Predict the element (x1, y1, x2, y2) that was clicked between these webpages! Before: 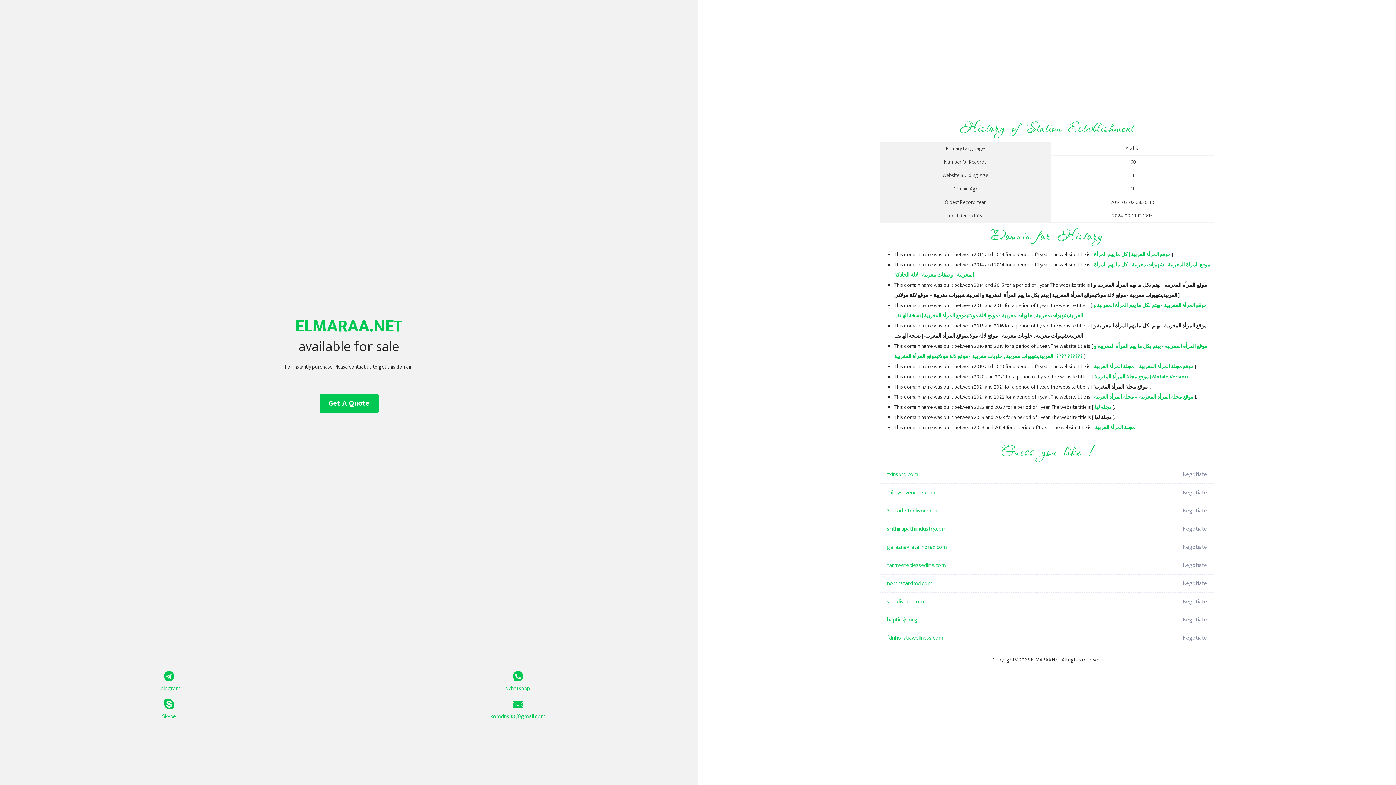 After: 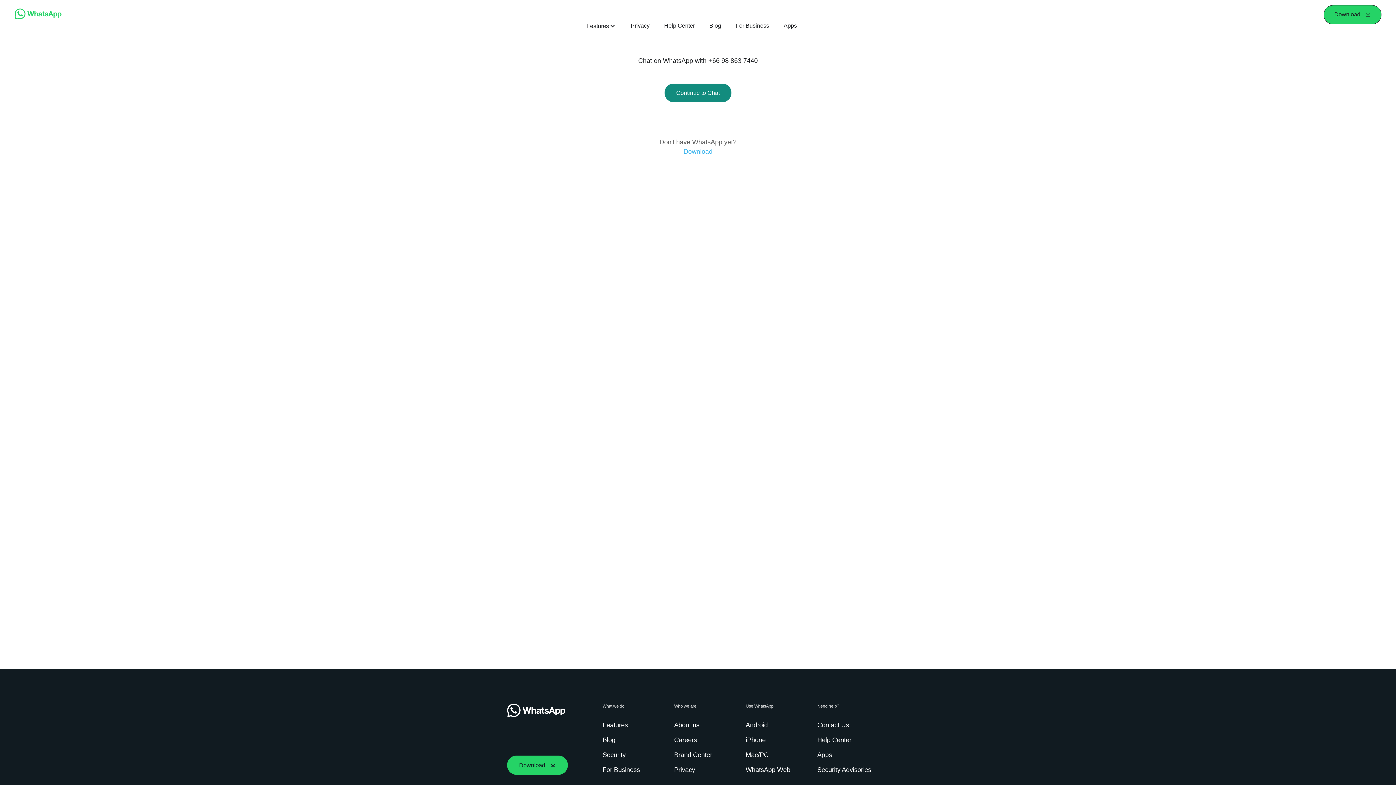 Action: bbox: (349, 671, 687, 693) label: Whatsapp